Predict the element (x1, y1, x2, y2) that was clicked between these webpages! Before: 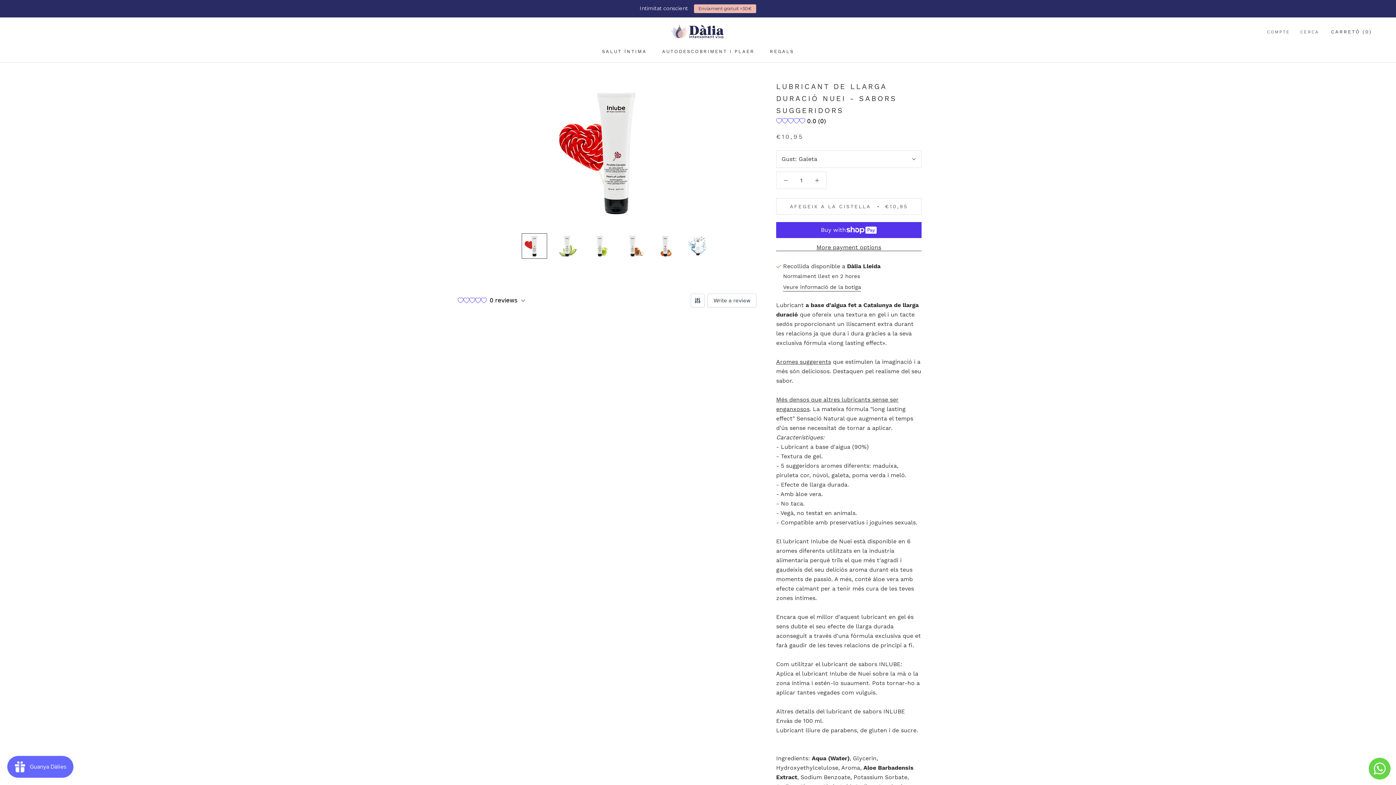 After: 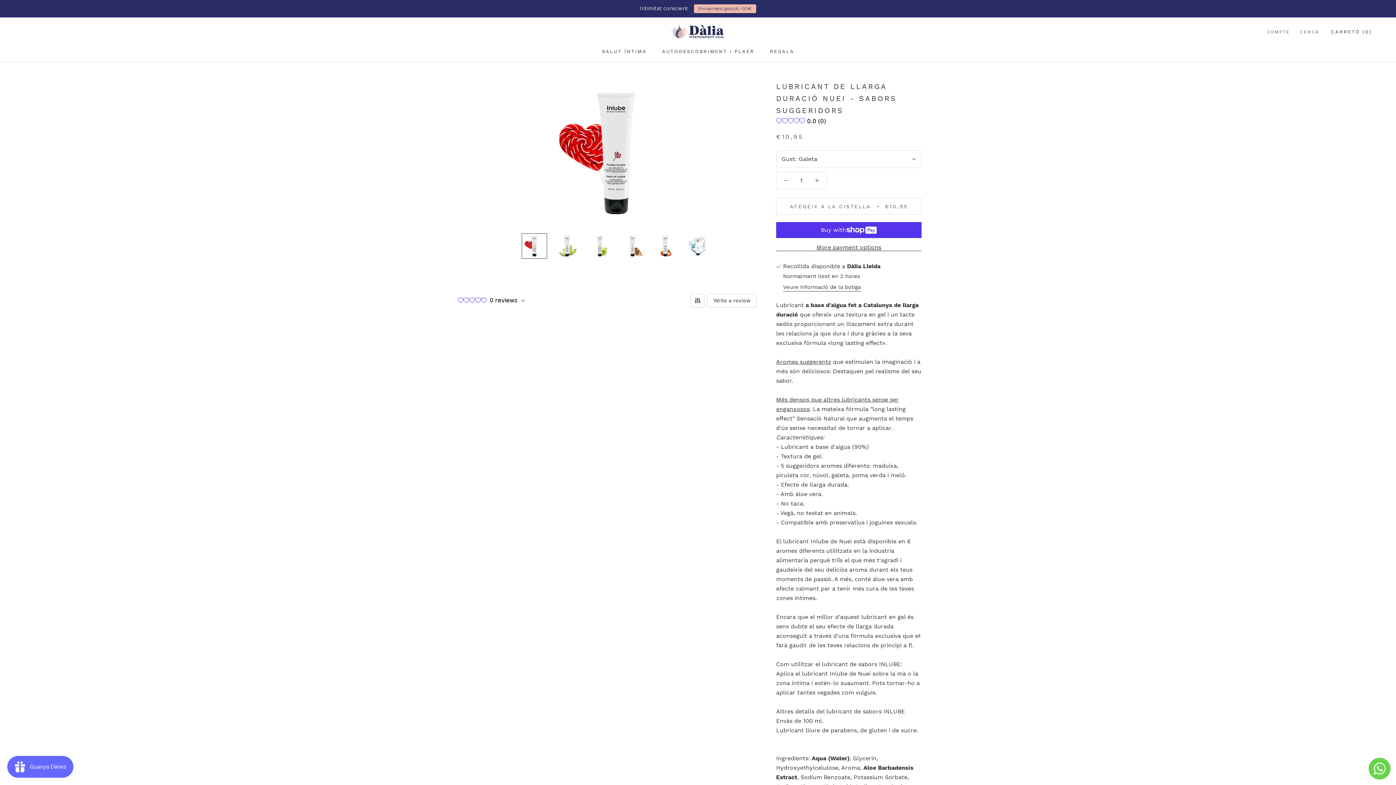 Action: bbox: (1369, 758, 1390, 780)